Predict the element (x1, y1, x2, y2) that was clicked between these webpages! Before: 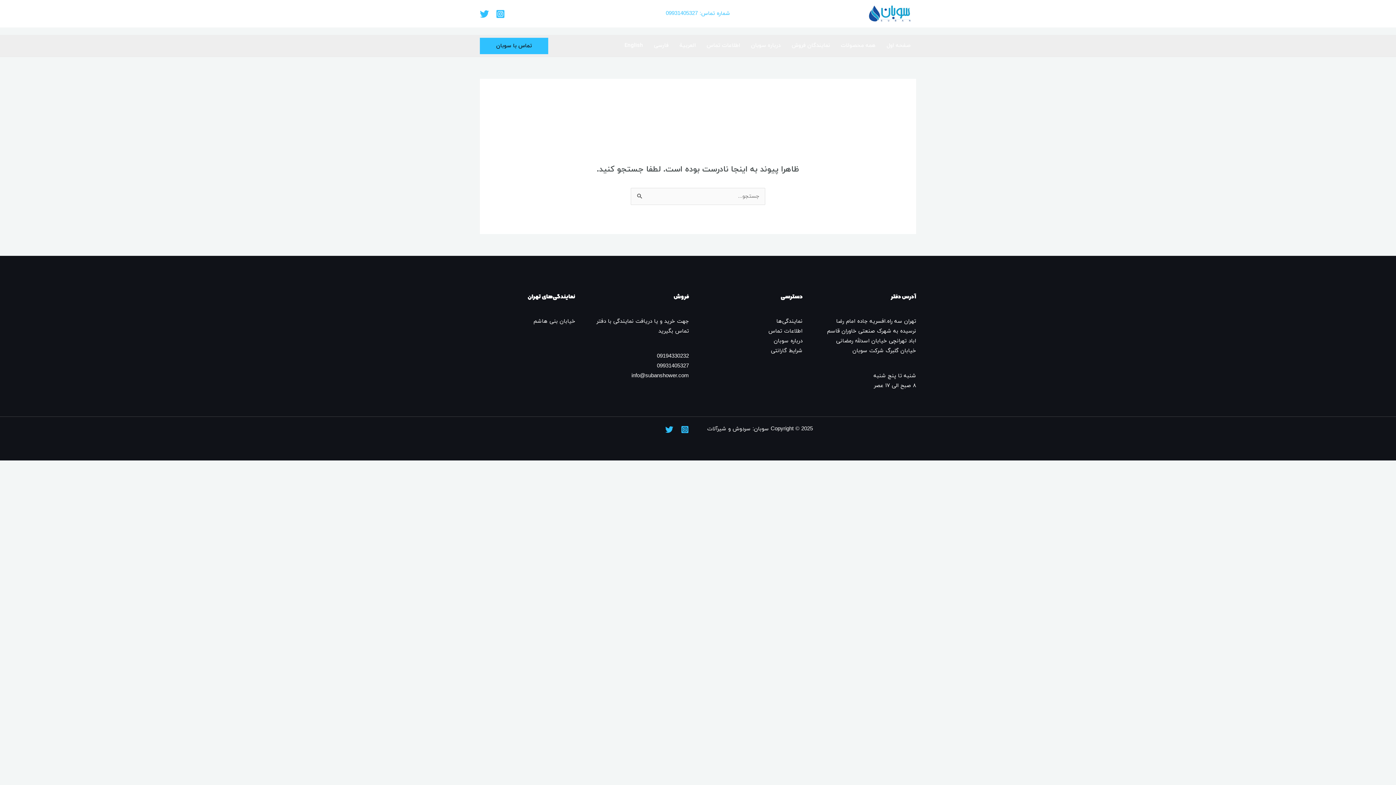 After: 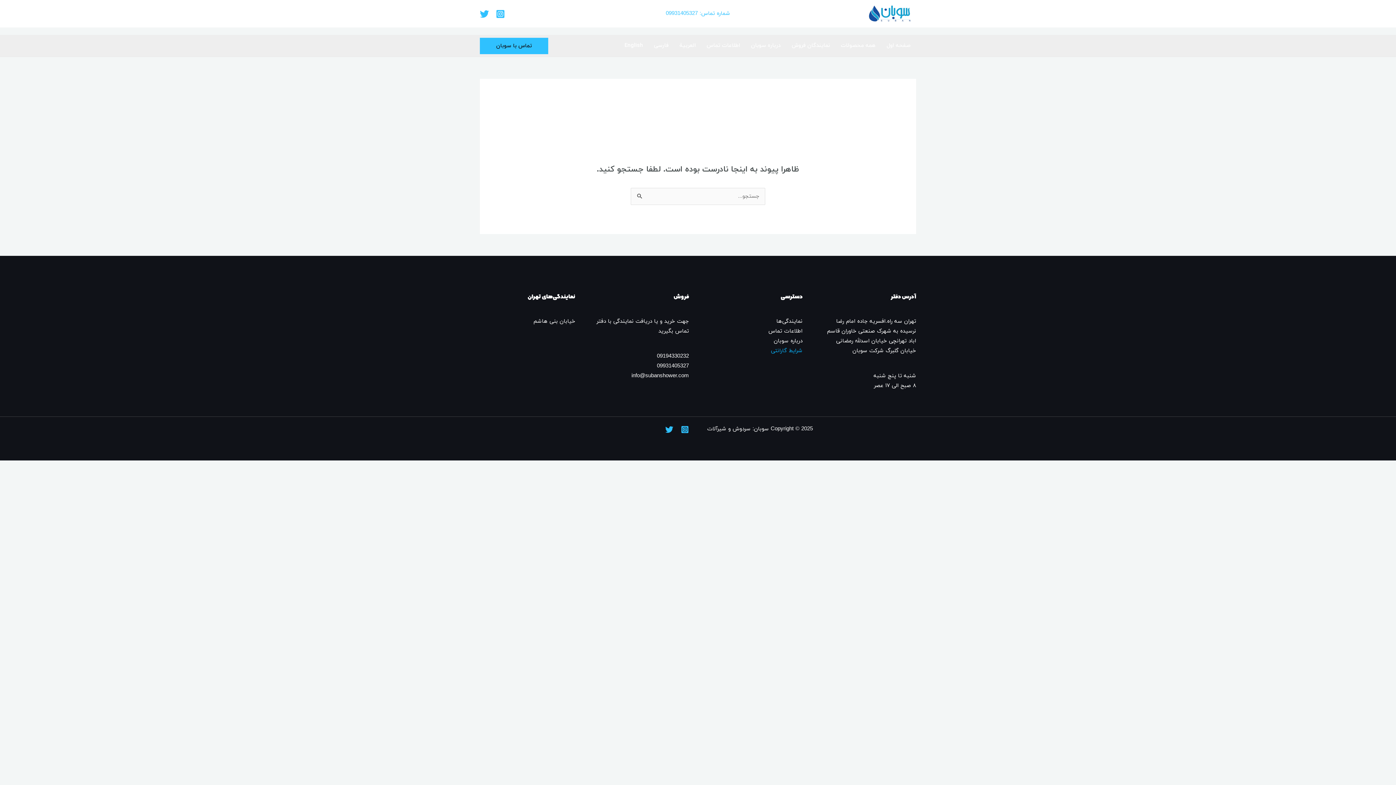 Action: label: شرایط گارانتی bbox: (771, 347, 802, 354)